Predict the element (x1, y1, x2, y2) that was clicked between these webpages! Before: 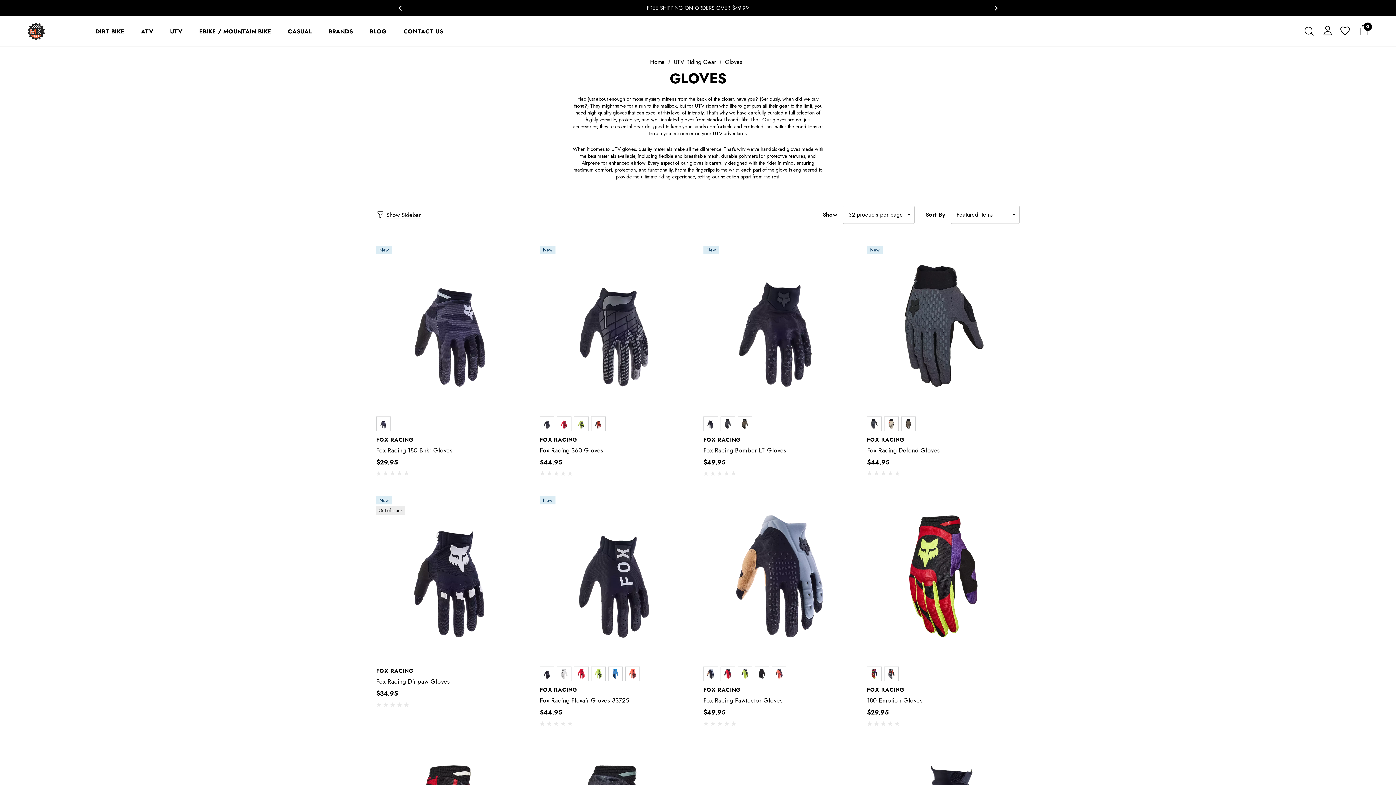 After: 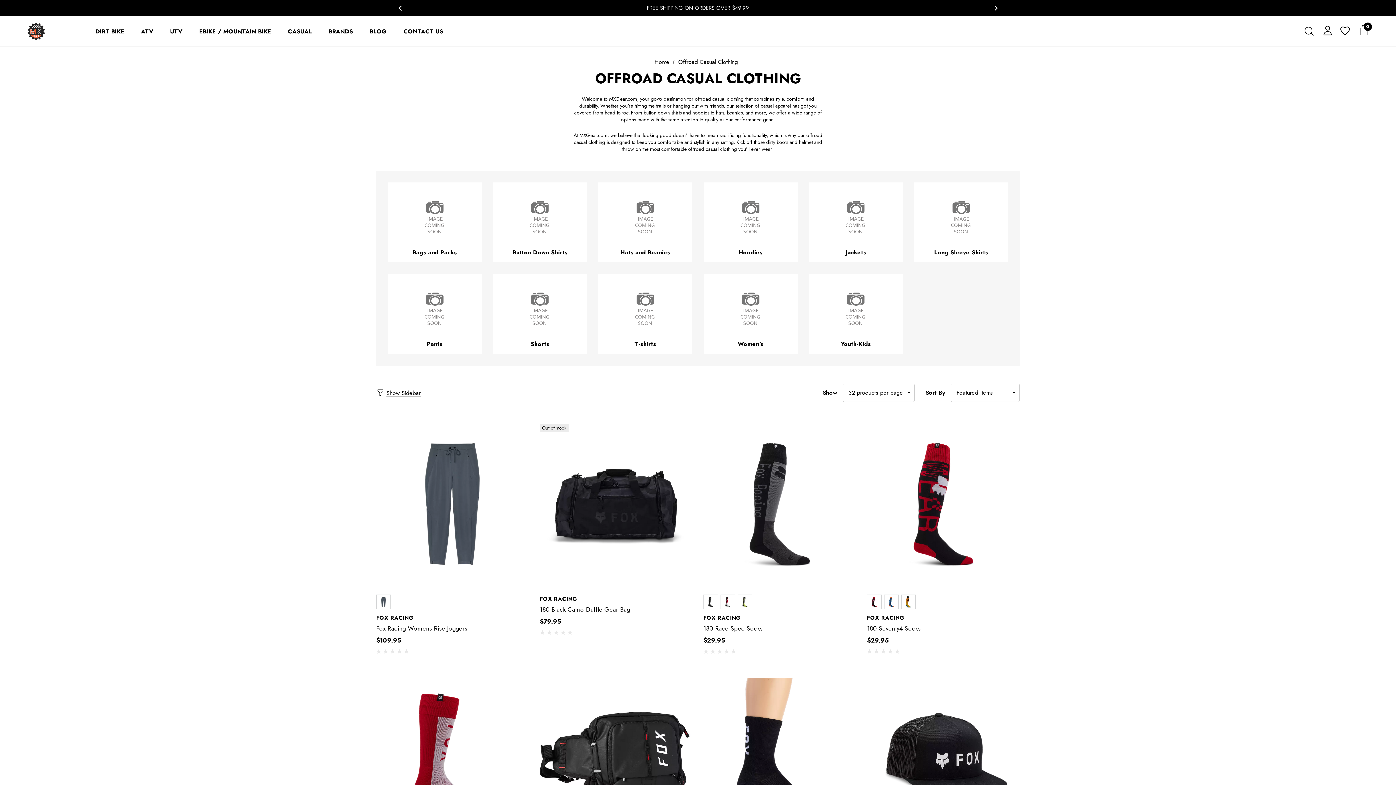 Action: bbox: (279, 23, 320, 39) label: Casual